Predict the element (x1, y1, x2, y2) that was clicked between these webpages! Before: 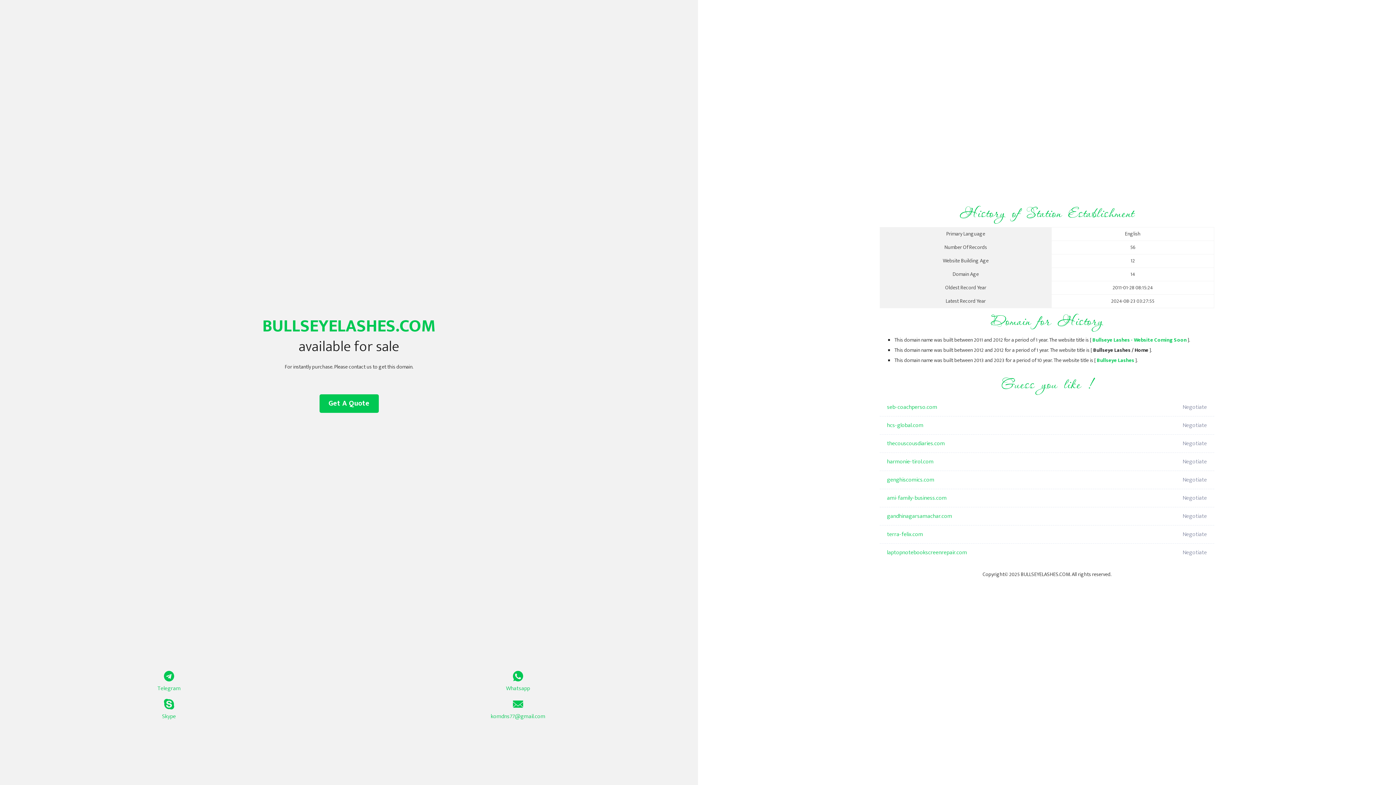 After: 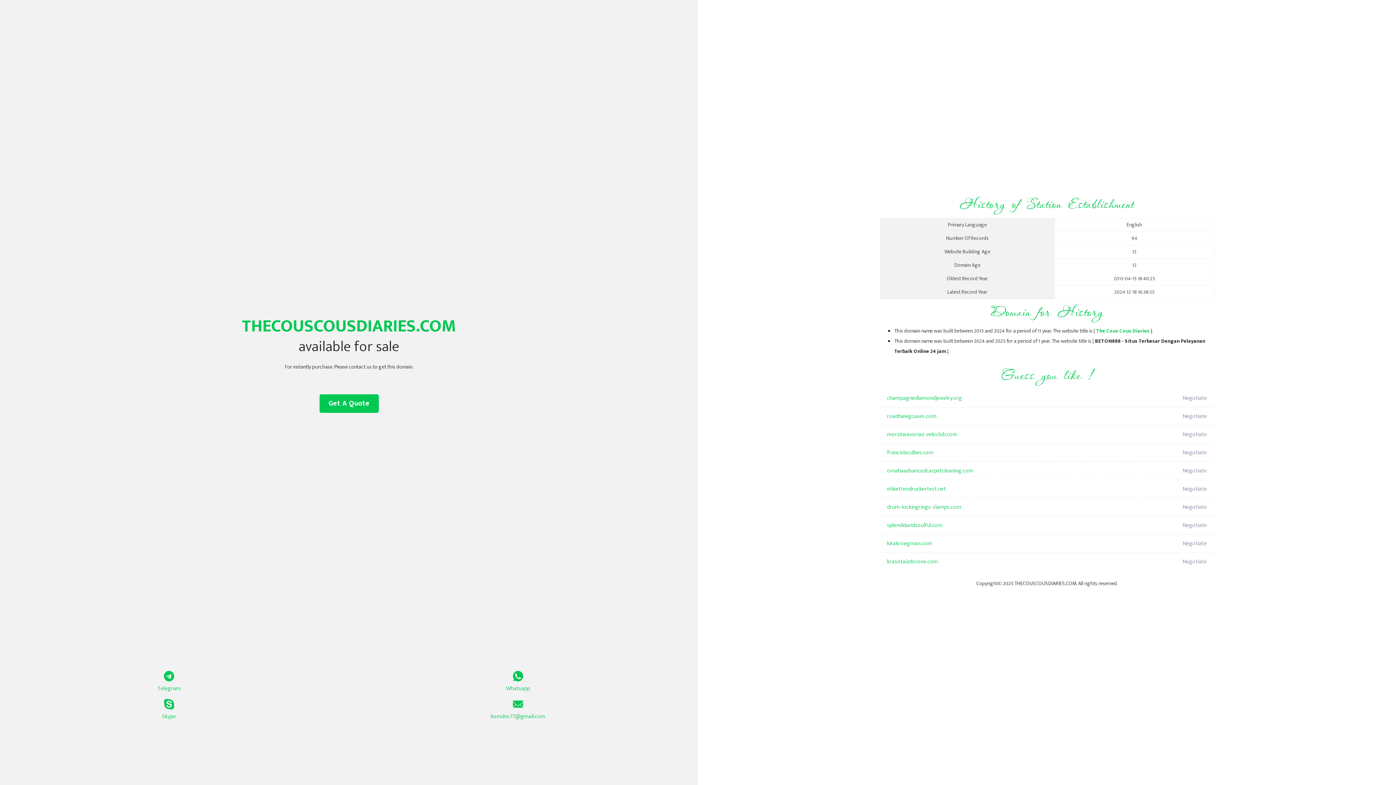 Action: label: thecouscousdiaries.com bbox: (887, 434, 1098, 453)